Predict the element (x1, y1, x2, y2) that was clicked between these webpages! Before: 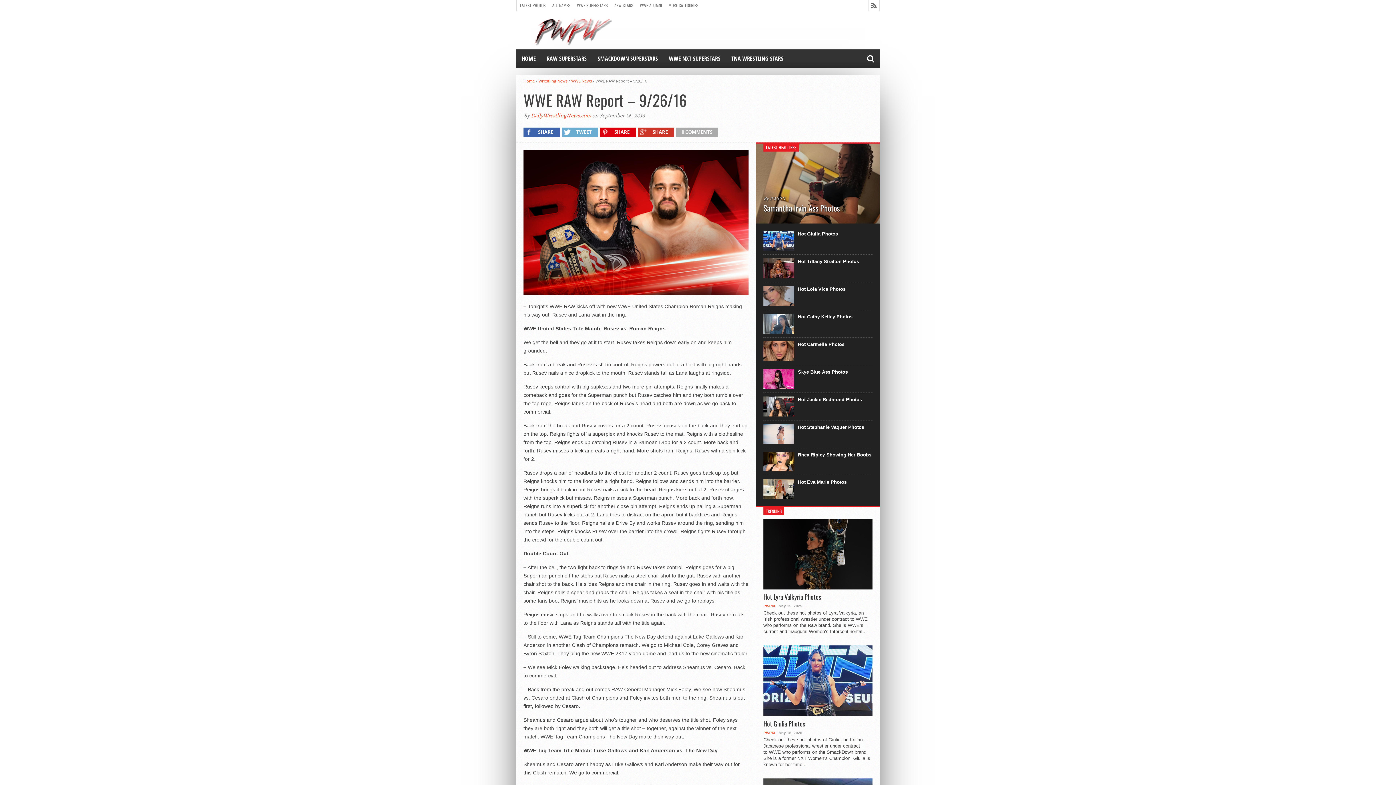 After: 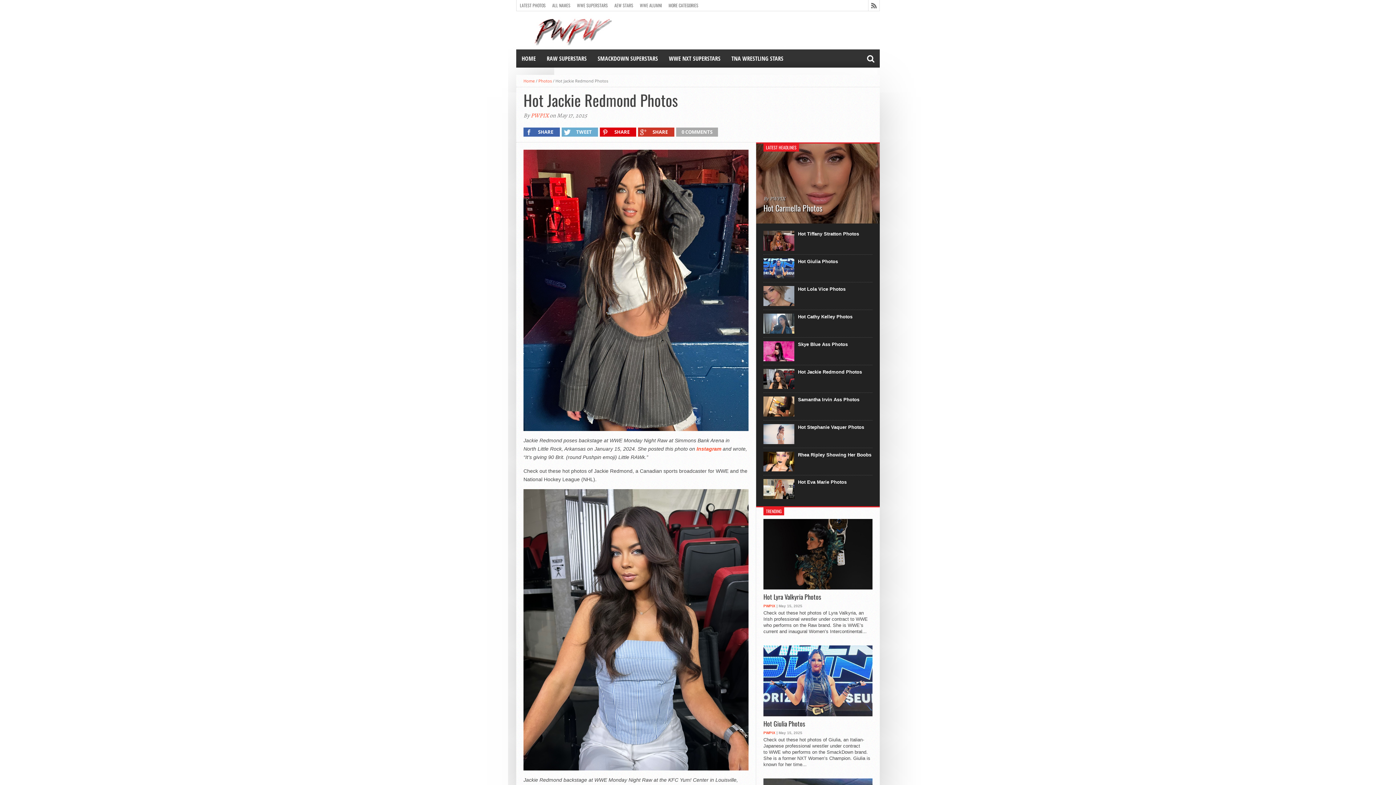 Action: label: Hot Jackie Redmond Photos bbox: (798, 396, 872, 402)